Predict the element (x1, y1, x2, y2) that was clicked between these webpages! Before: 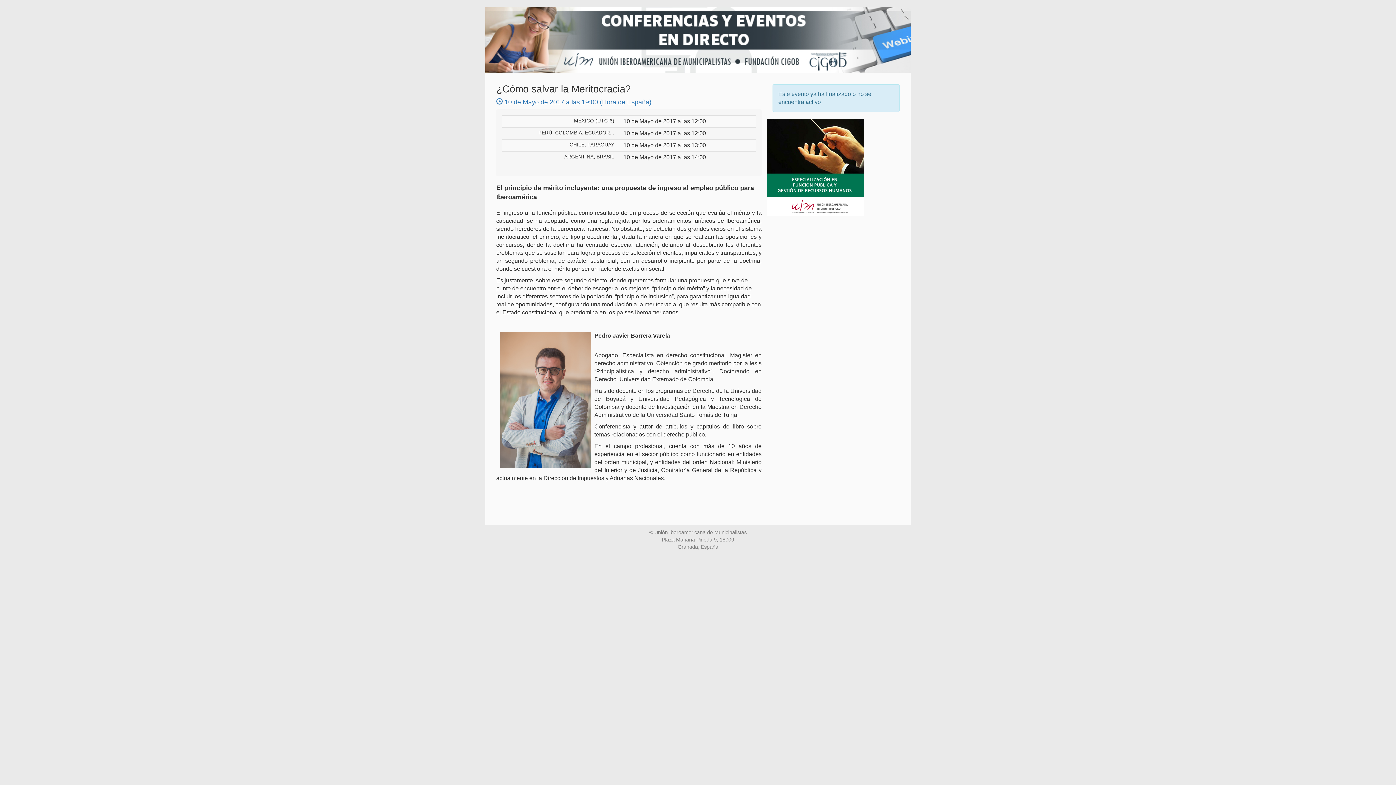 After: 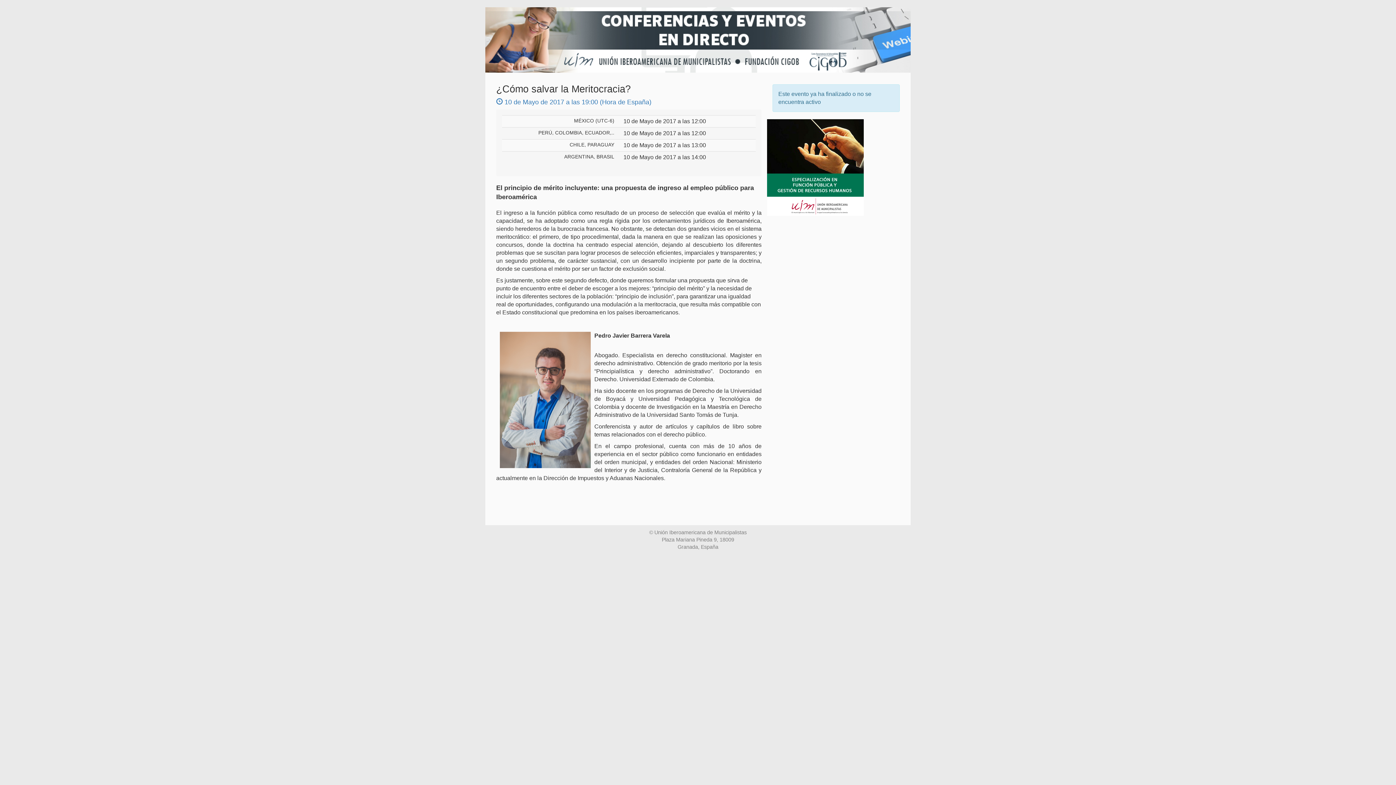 Action: bbox: (767, 164, 864, 170)